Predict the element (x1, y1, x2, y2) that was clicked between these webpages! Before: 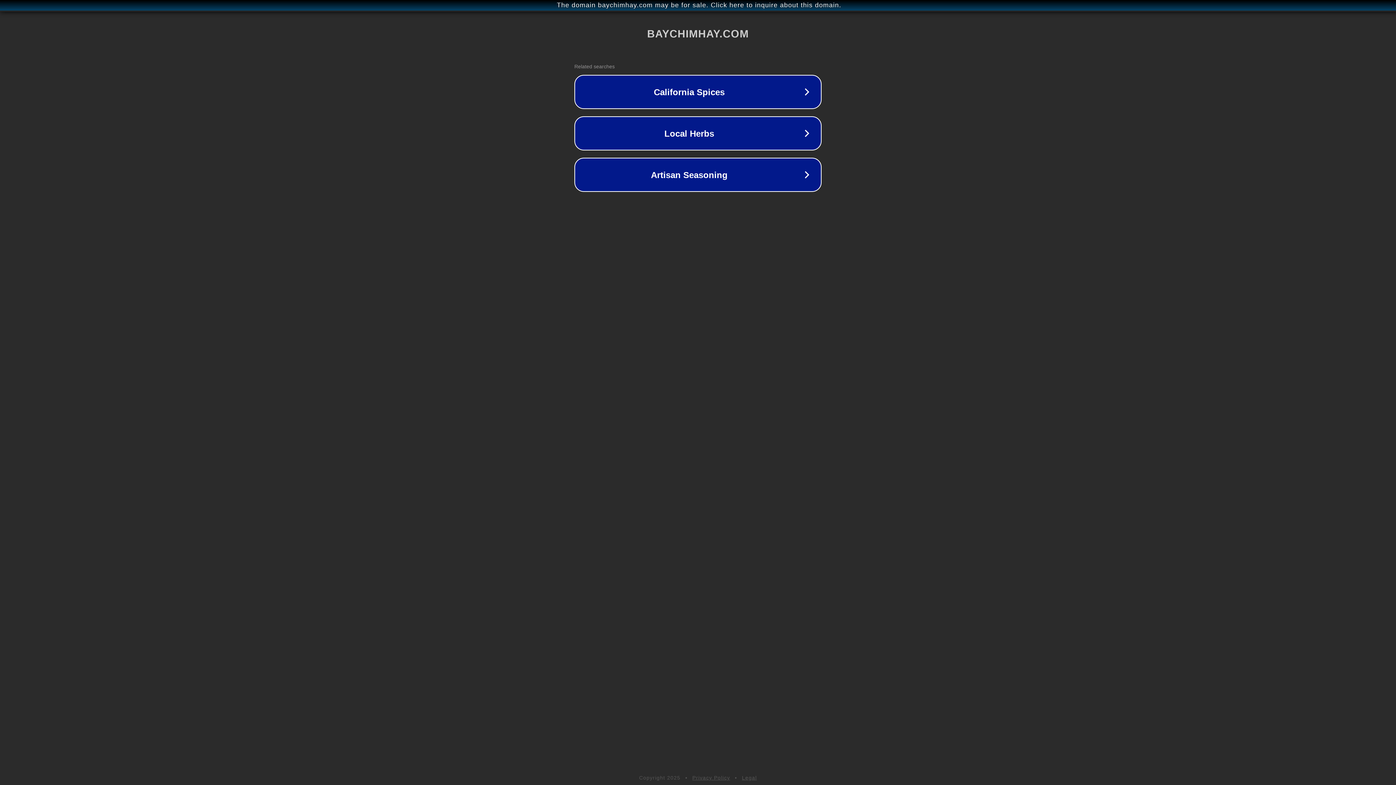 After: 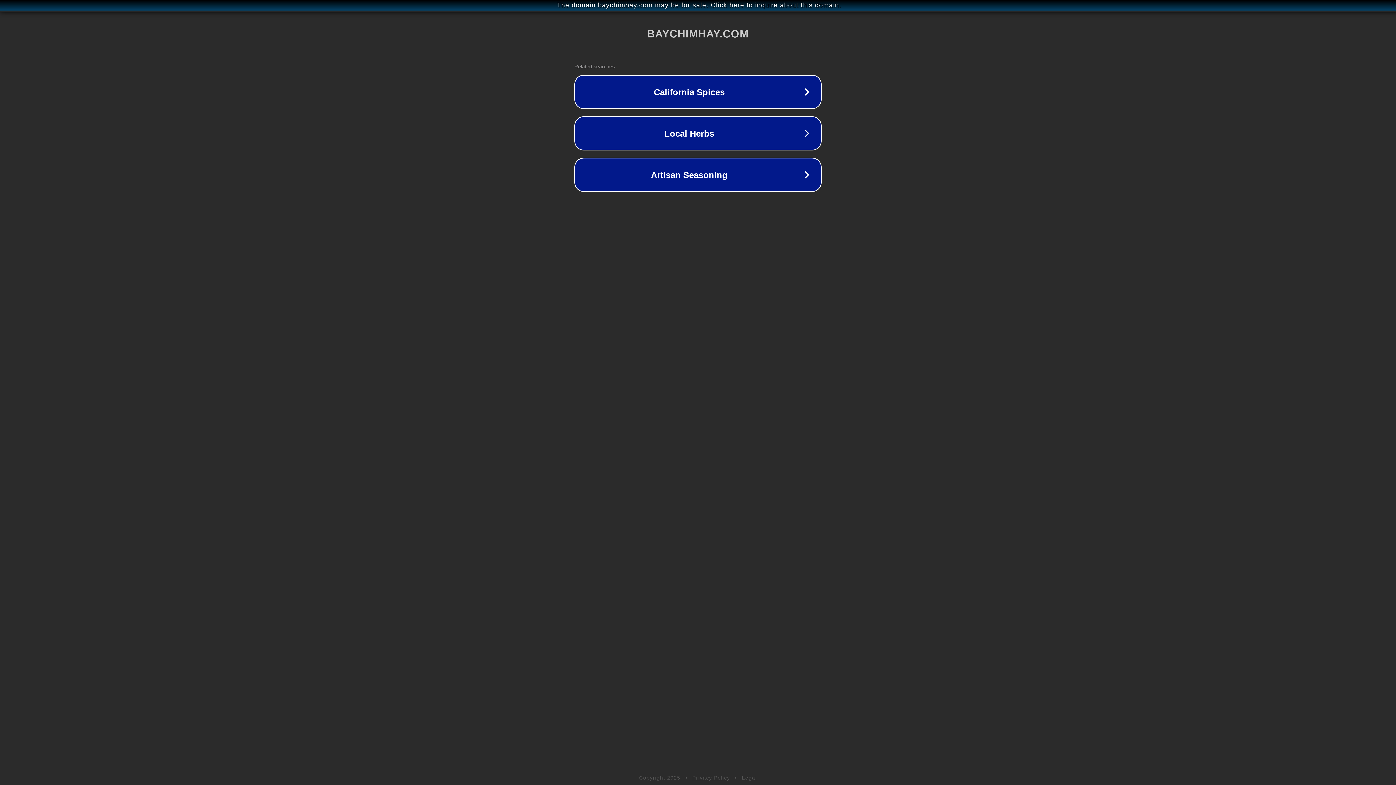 Action: bbox: (692, 775, 730, 781) label: Privacy Policy